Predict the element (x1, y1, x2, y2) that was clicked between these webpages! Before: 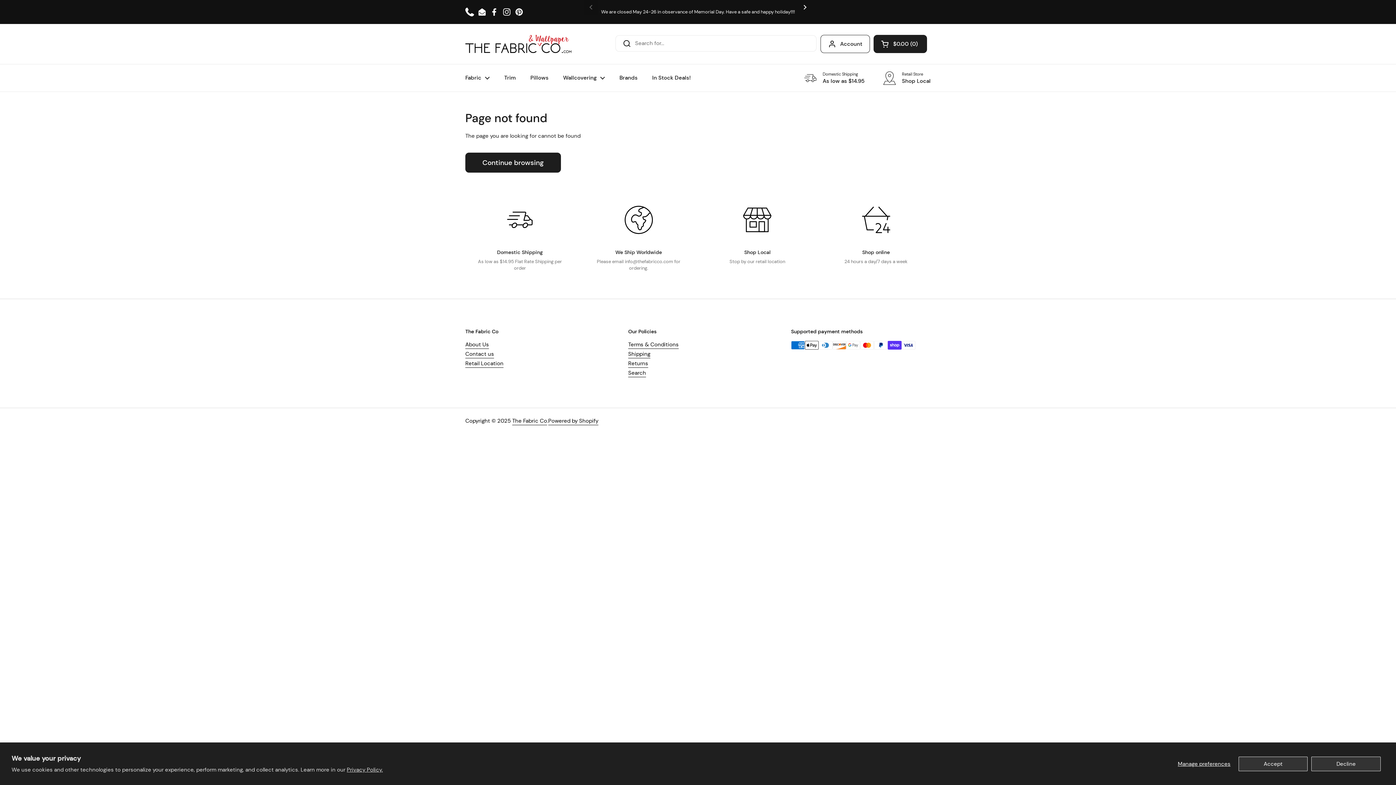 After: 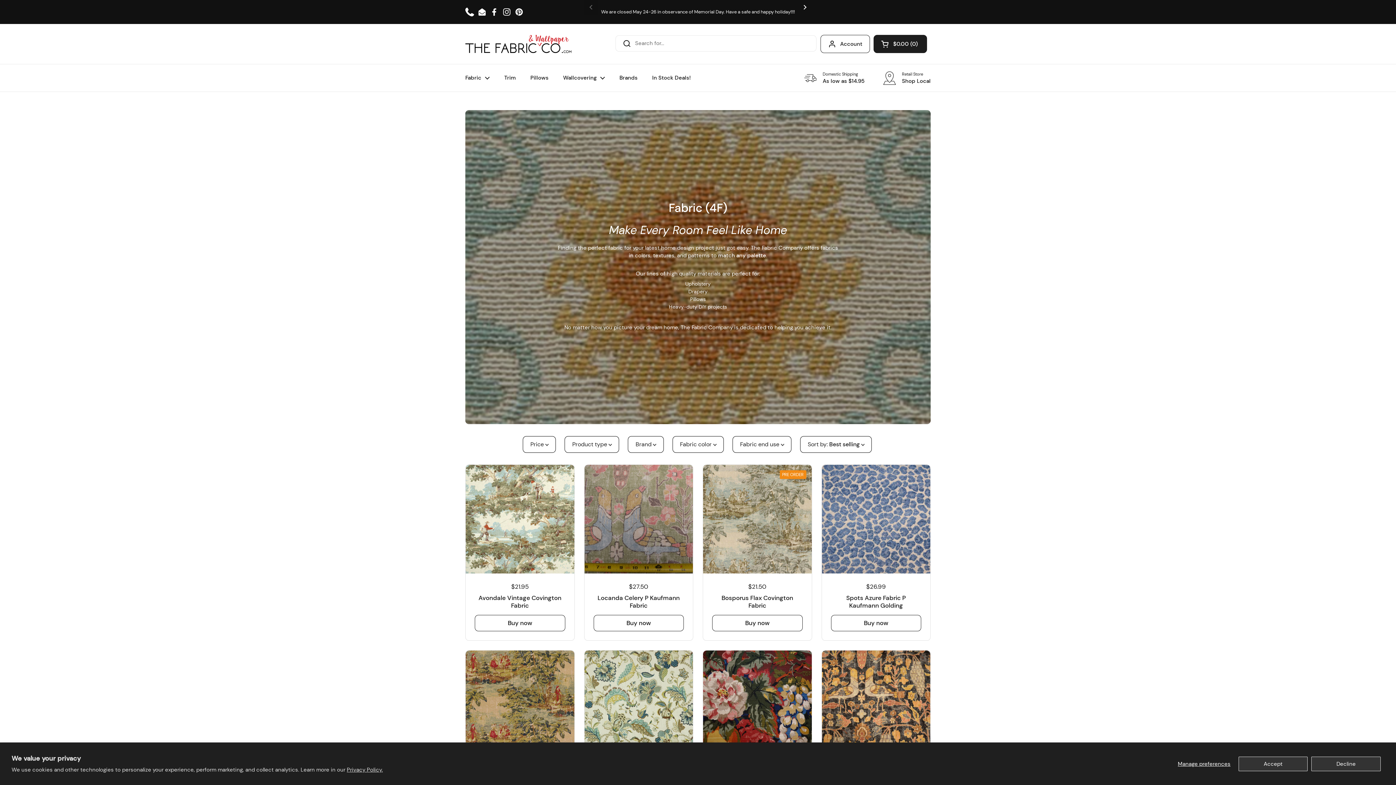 Action: label: Fabric bbox: (458, 69, 497, 86)